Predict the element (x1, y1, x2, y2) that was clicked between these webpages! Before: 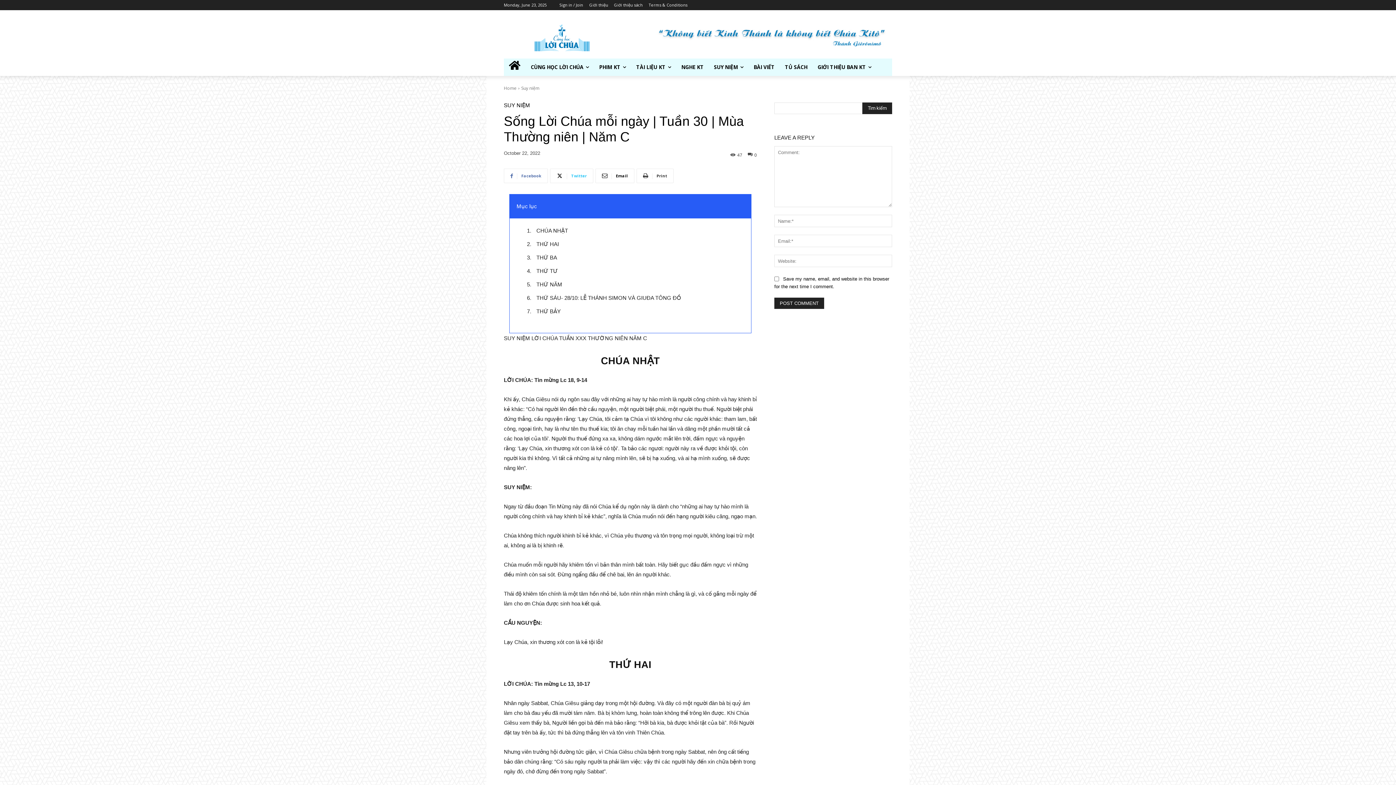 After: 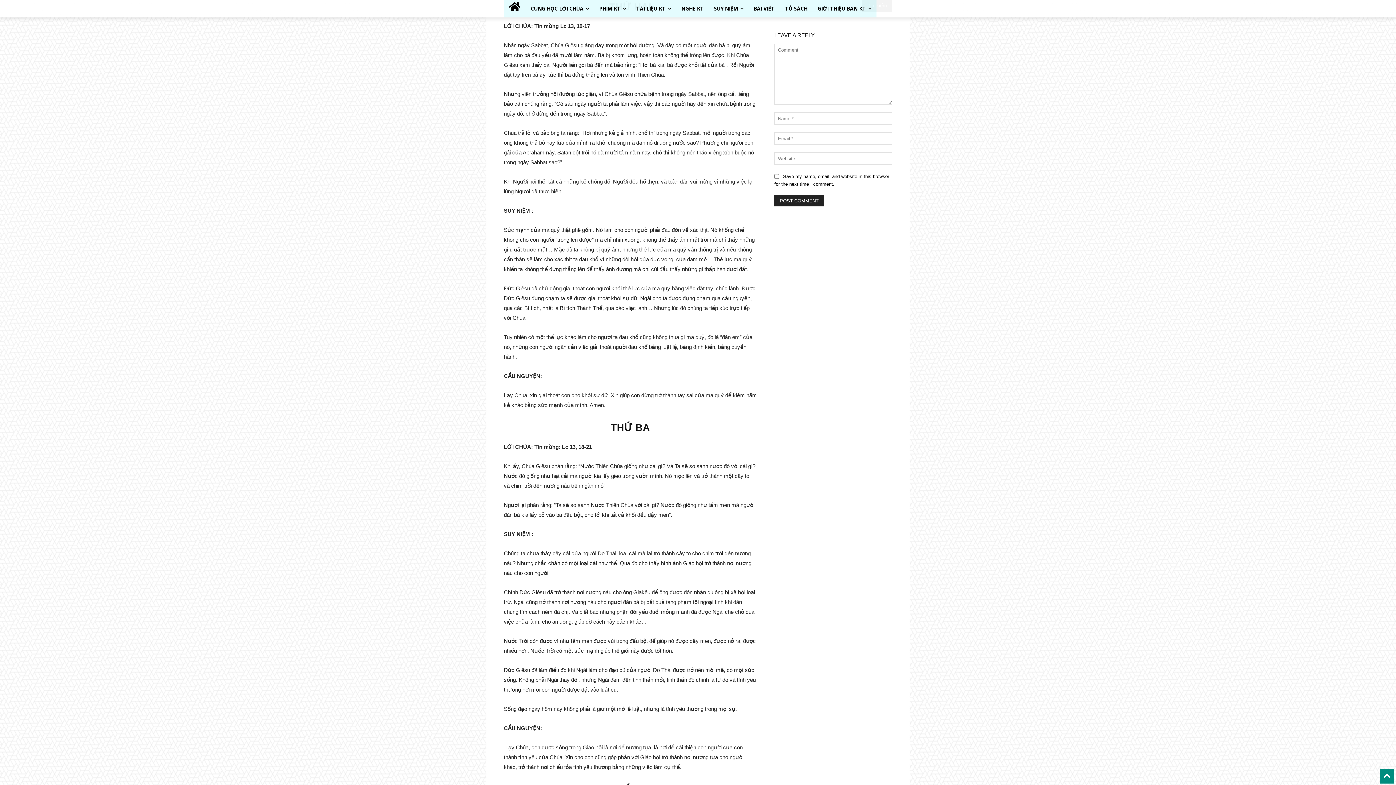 Action: bbox: (536, 241, 559, 247) label: THỨ HAI